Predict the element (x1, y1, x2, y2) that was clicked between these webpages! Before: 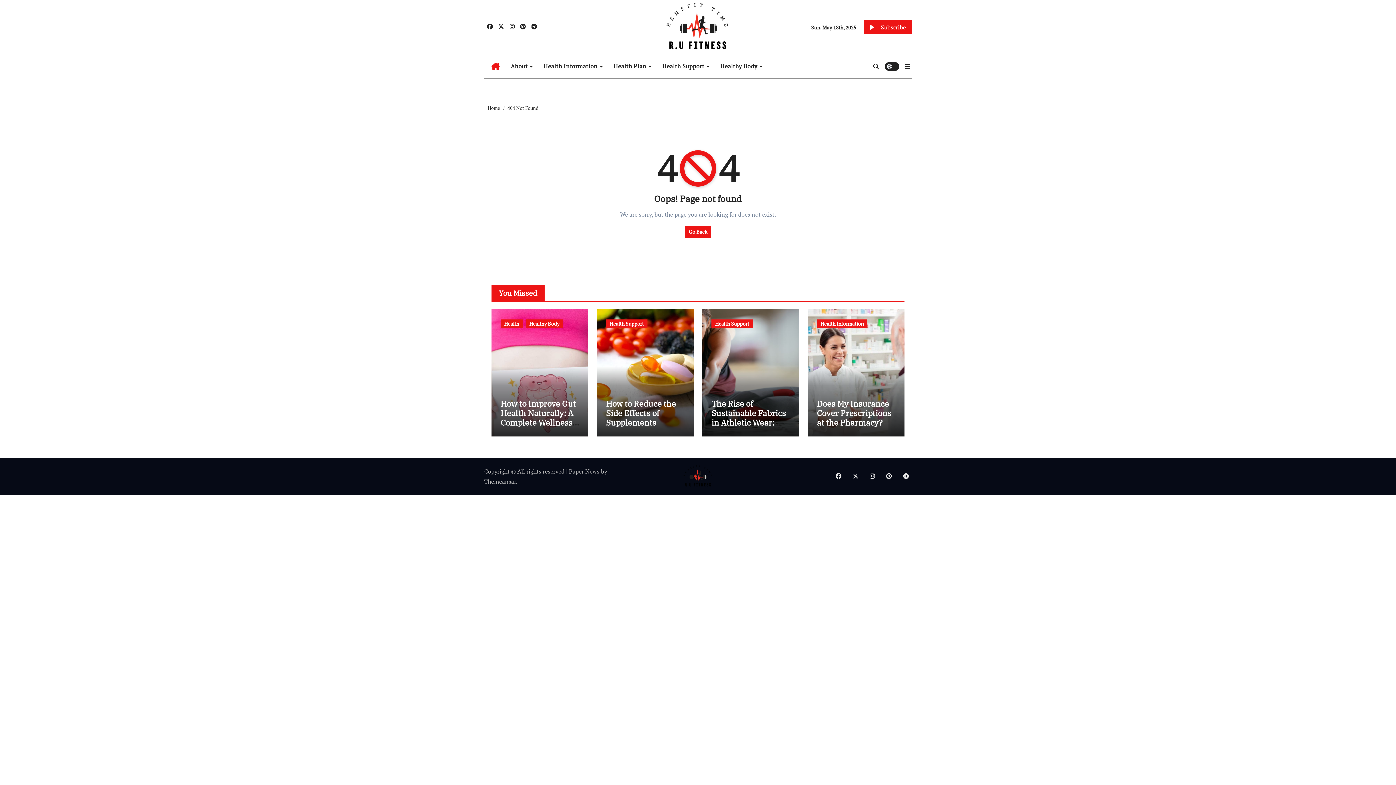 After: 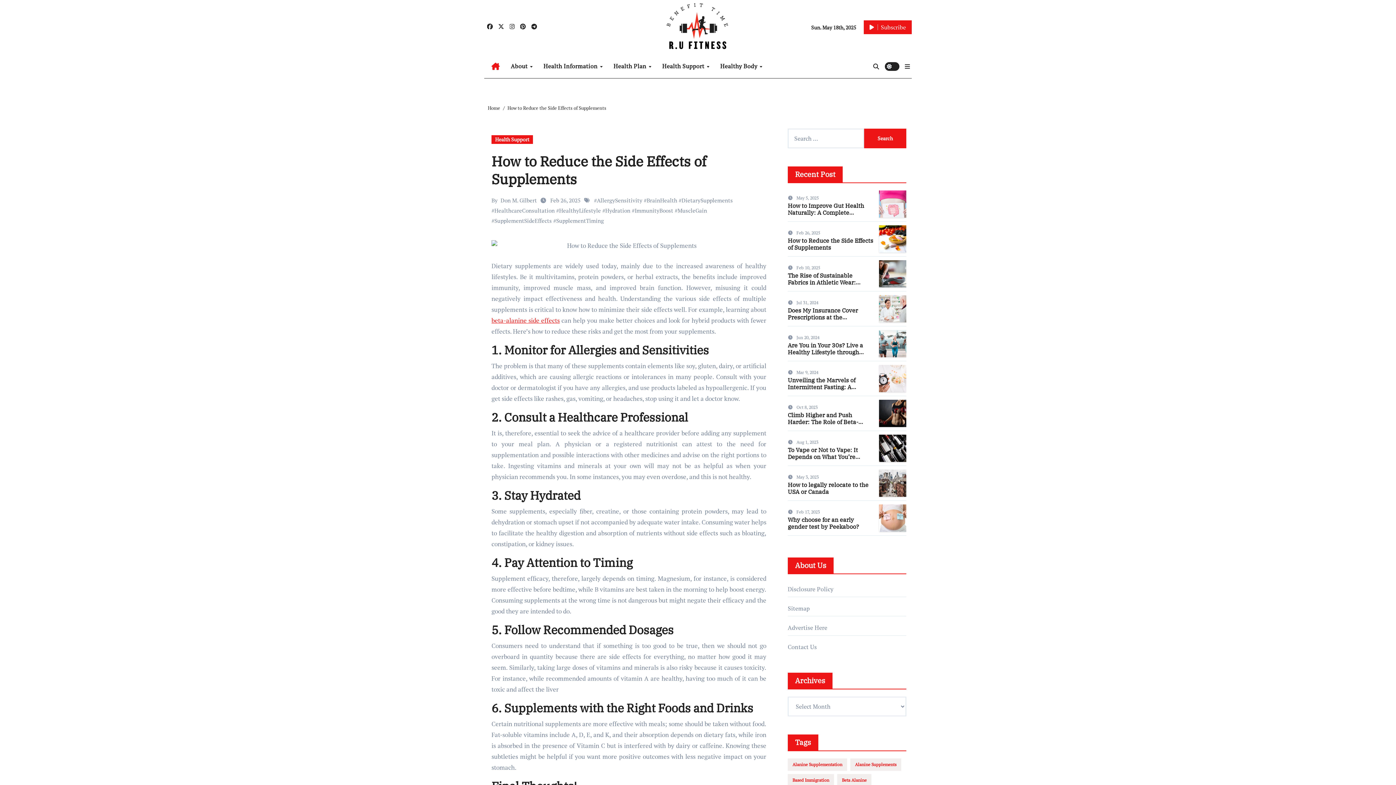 Action: label: How to Reduce the Side Effects of Supplements bbox: (606, 398, 676, 428)